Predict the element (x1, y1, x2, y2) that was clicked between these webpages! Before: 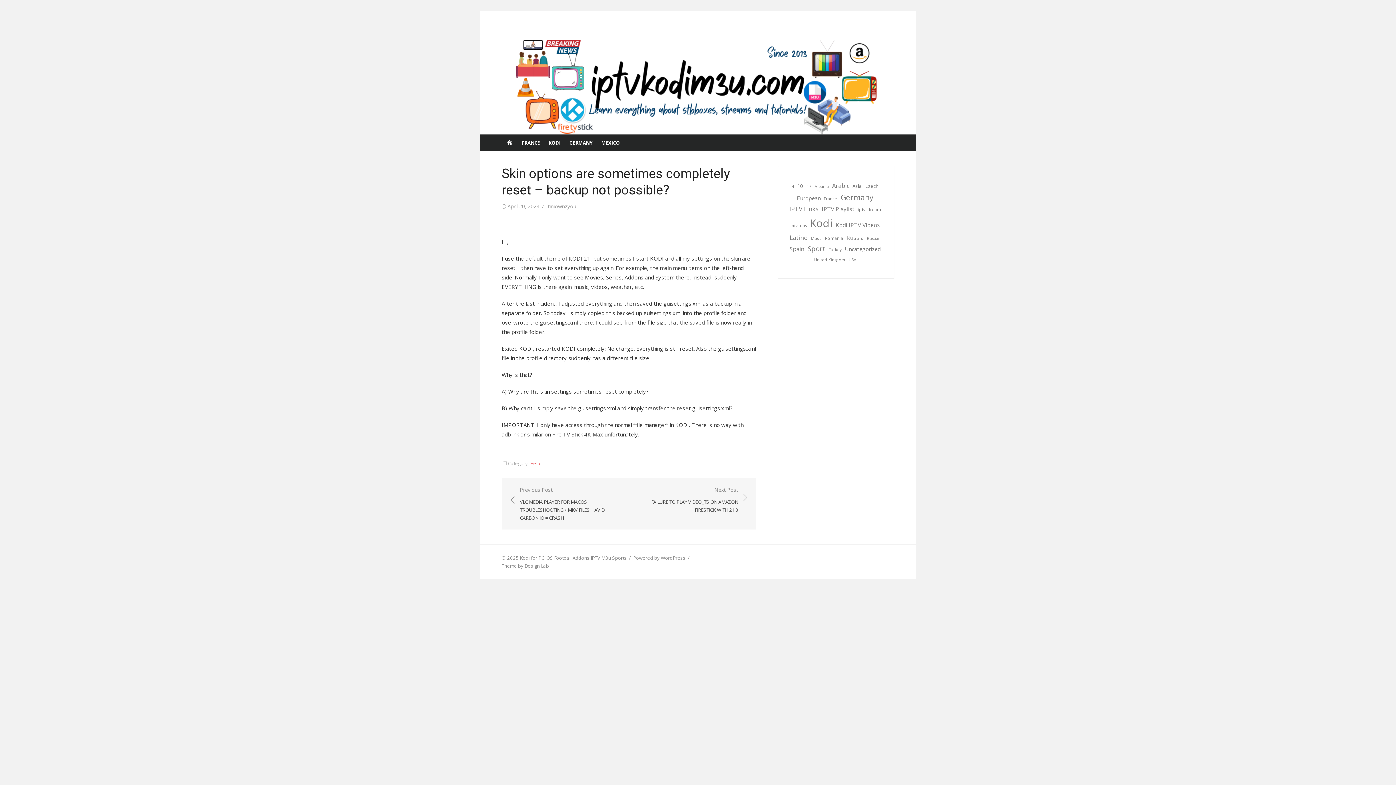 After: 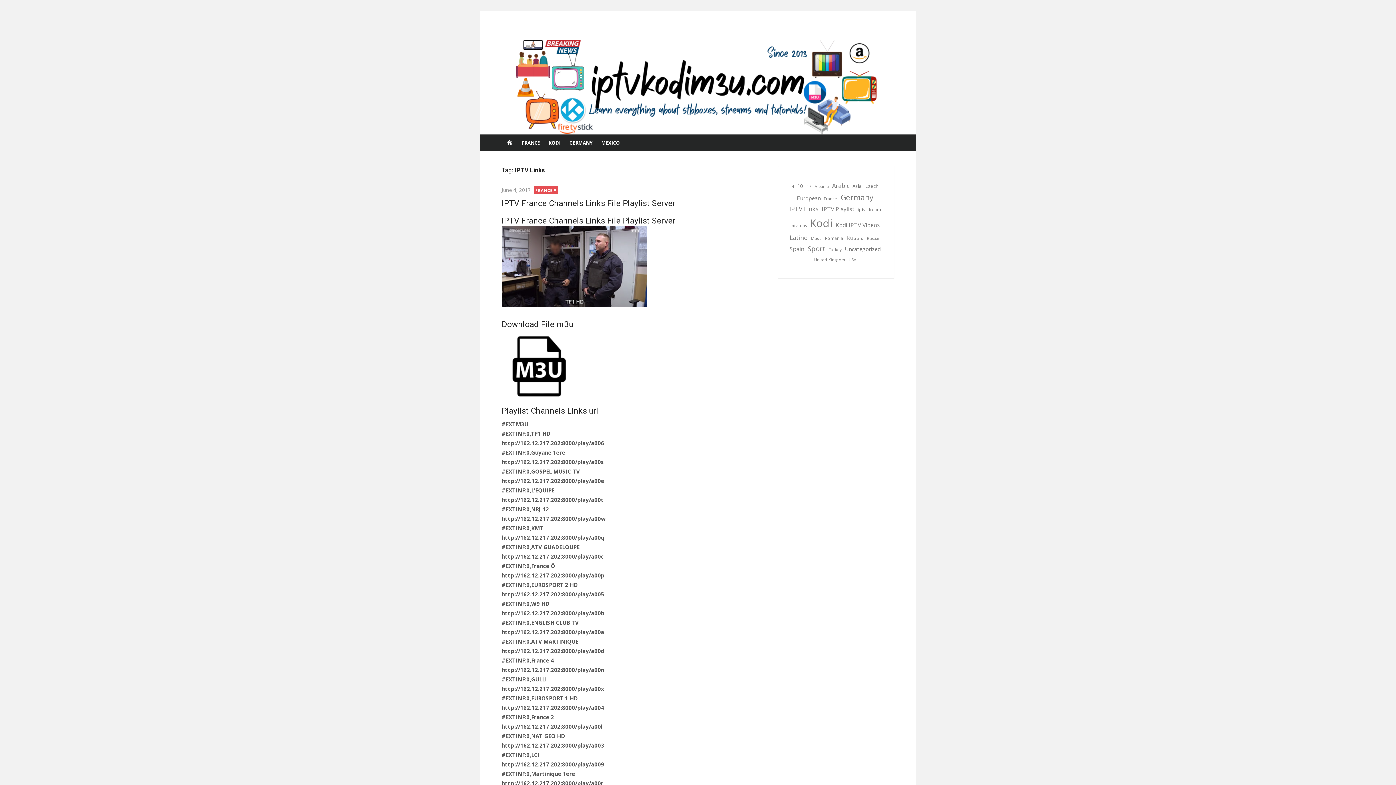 Action: label: IPTV Links (26 items) bbox: (789, 204, 818, 214)